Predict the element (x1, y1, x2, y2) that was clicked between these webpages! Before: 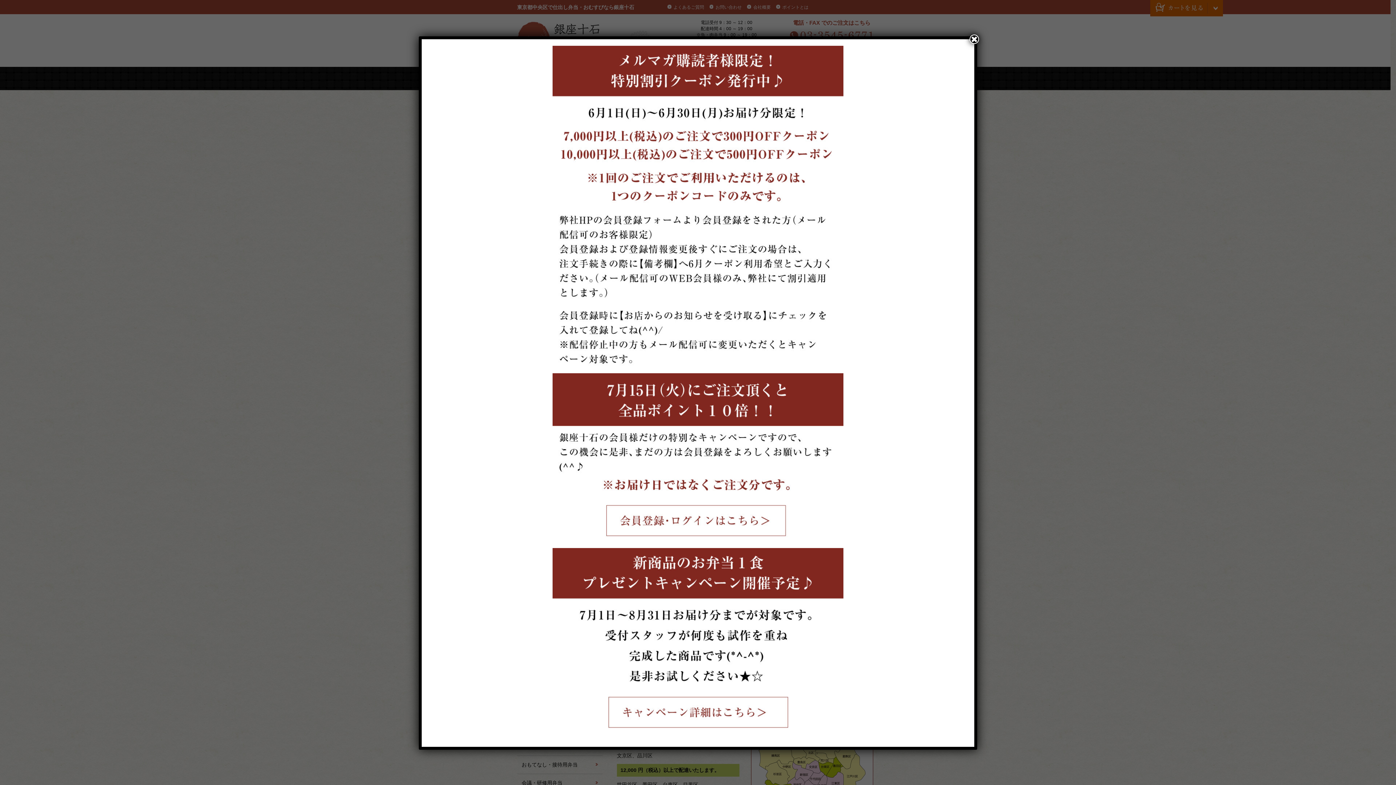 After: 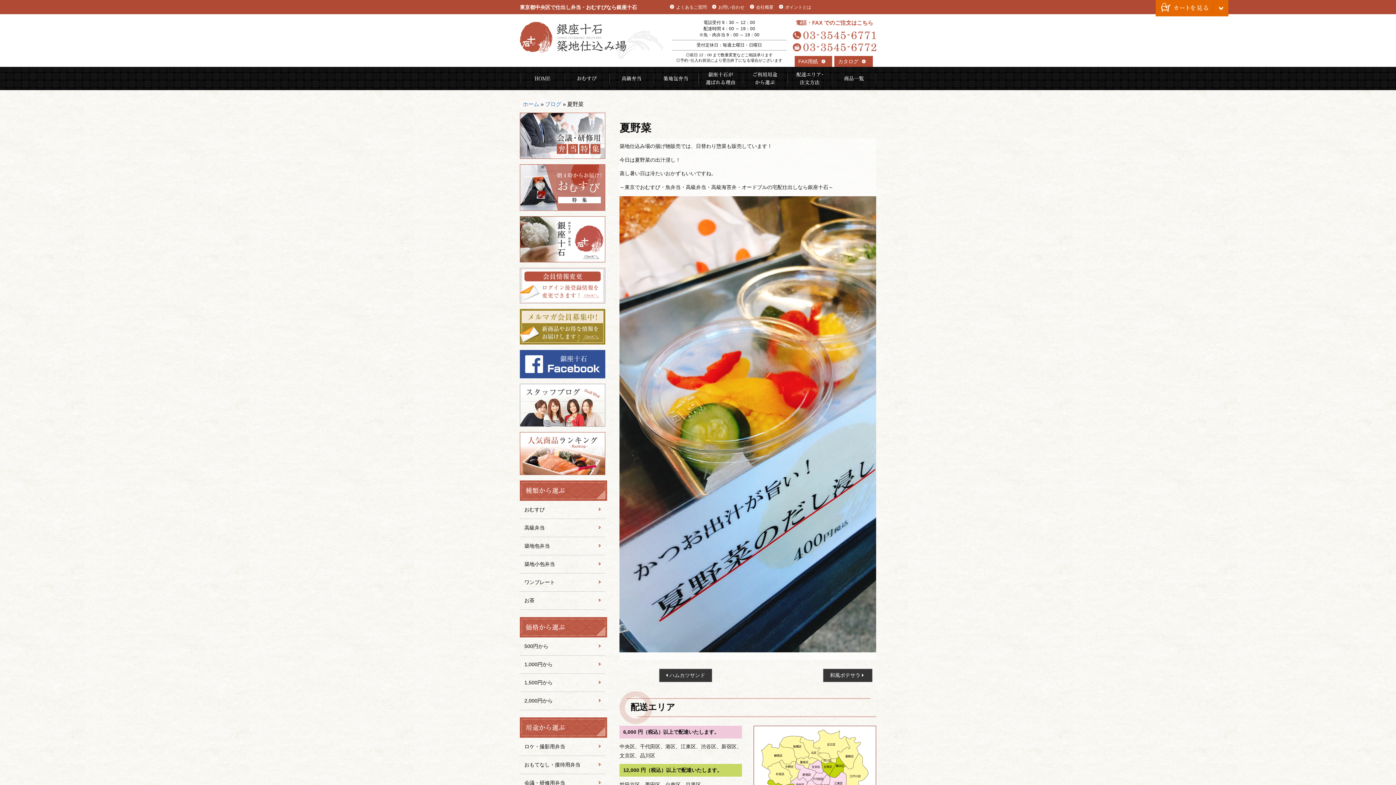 Action: label: Close bbox: (969, 34, 979, 44)